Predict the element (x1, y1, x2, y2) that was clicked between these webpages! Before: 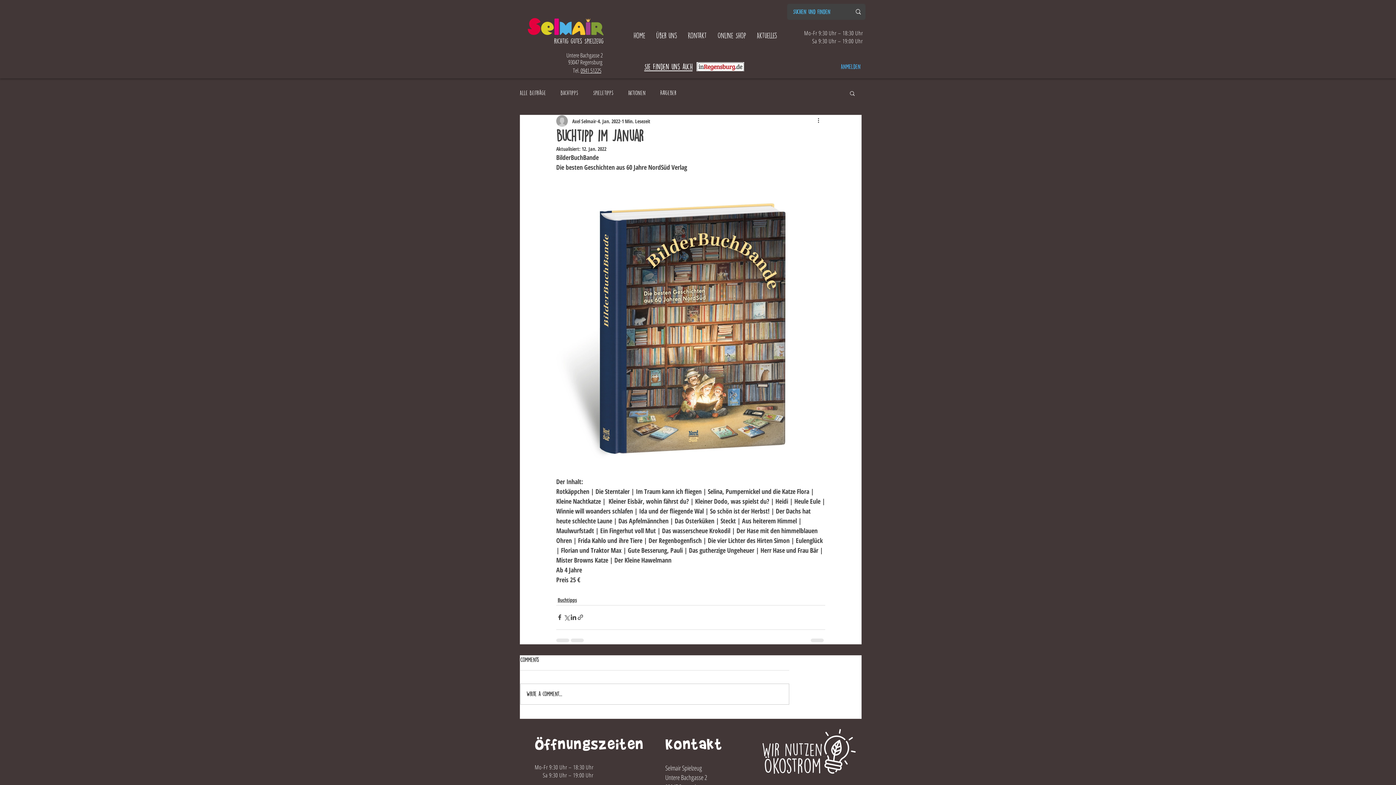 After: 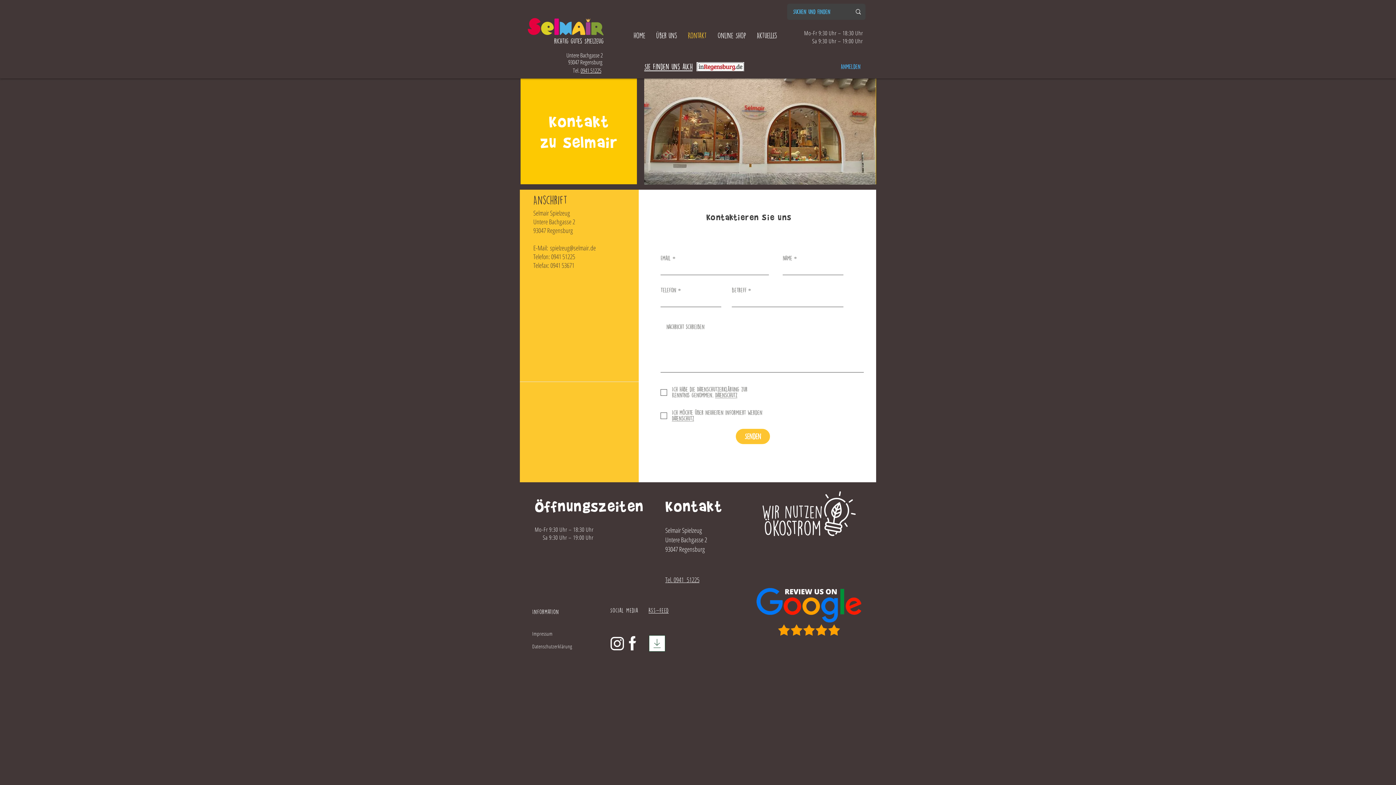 Action: bbox: (682, 26, 712, 44) label: Kontakt